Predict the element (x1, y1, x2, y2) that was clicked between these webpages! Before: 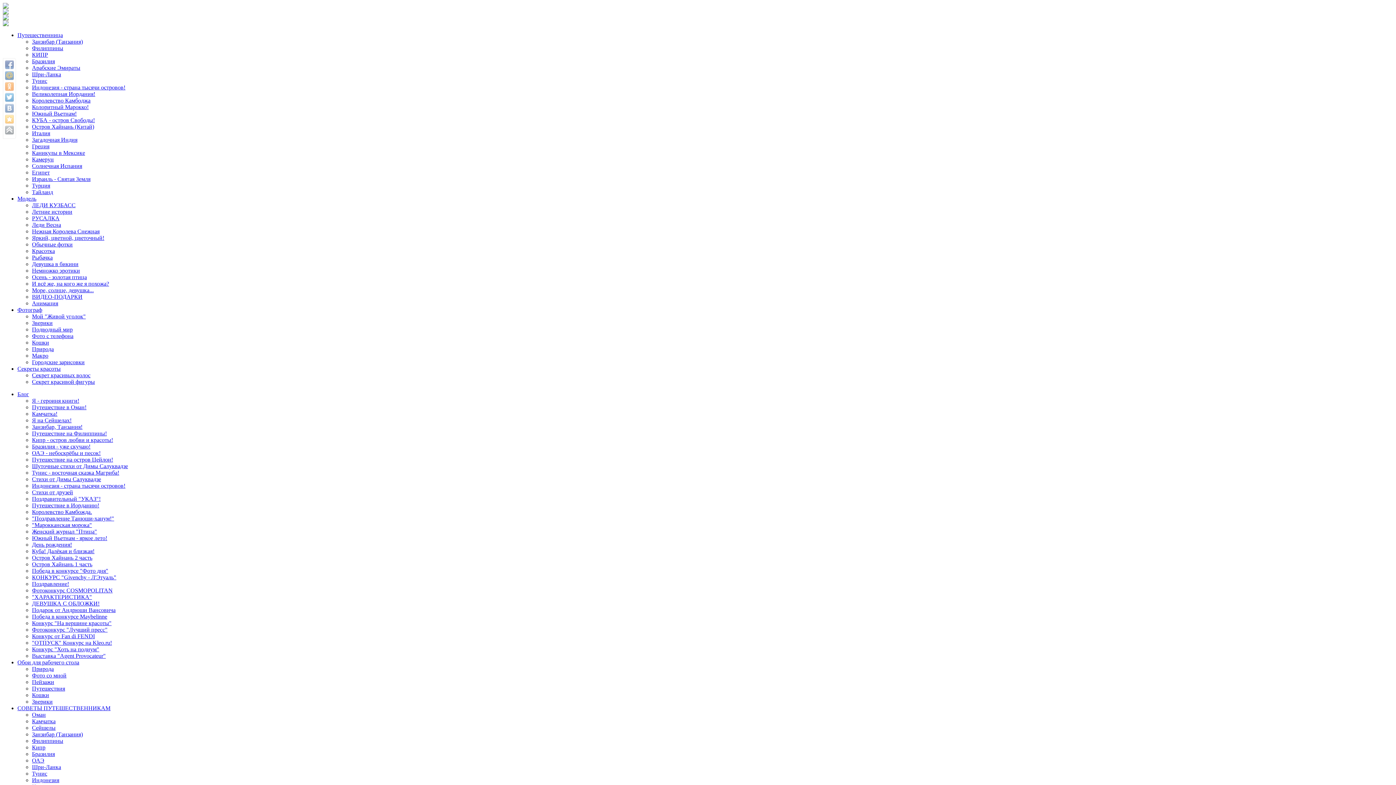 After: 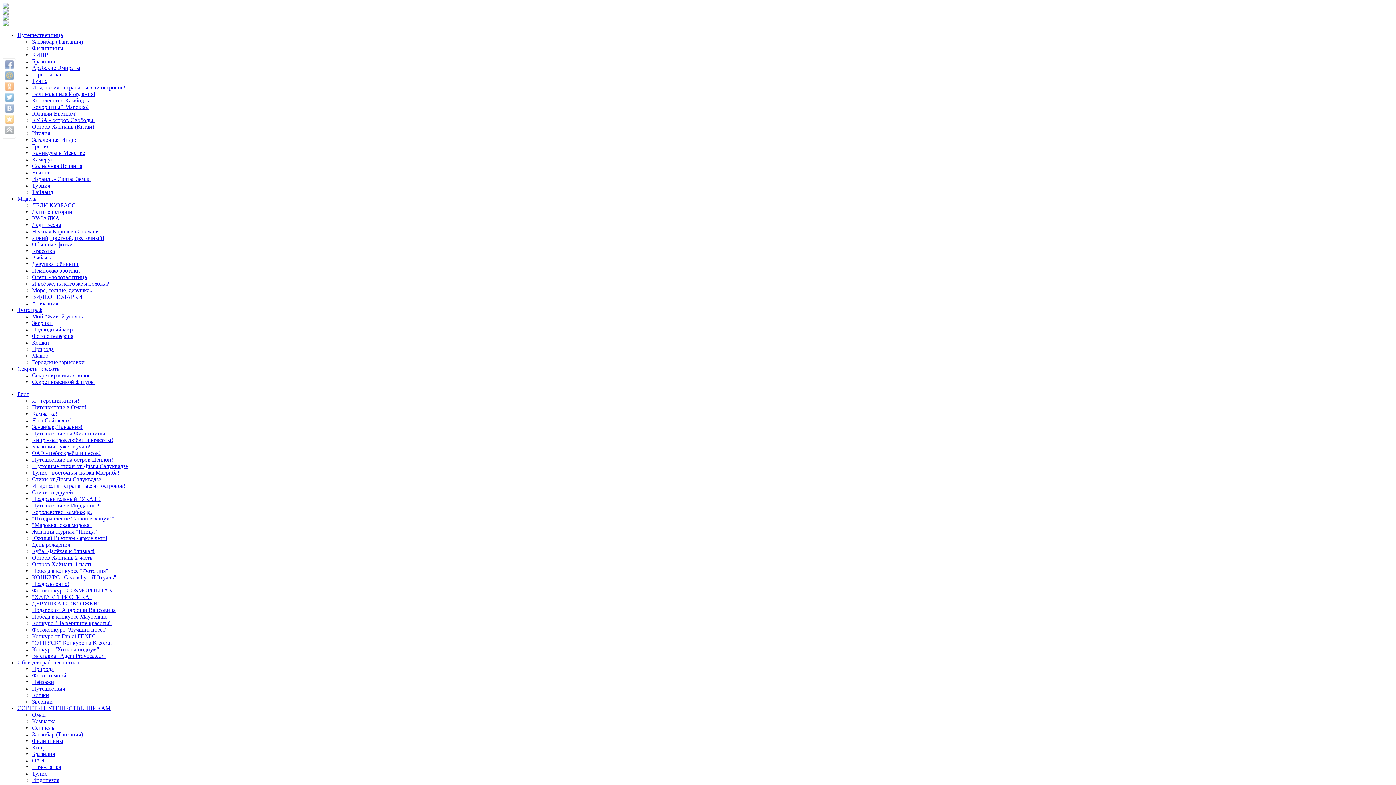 Action: label: Солнечная Испания bbox: (32, 162, 82, 169)